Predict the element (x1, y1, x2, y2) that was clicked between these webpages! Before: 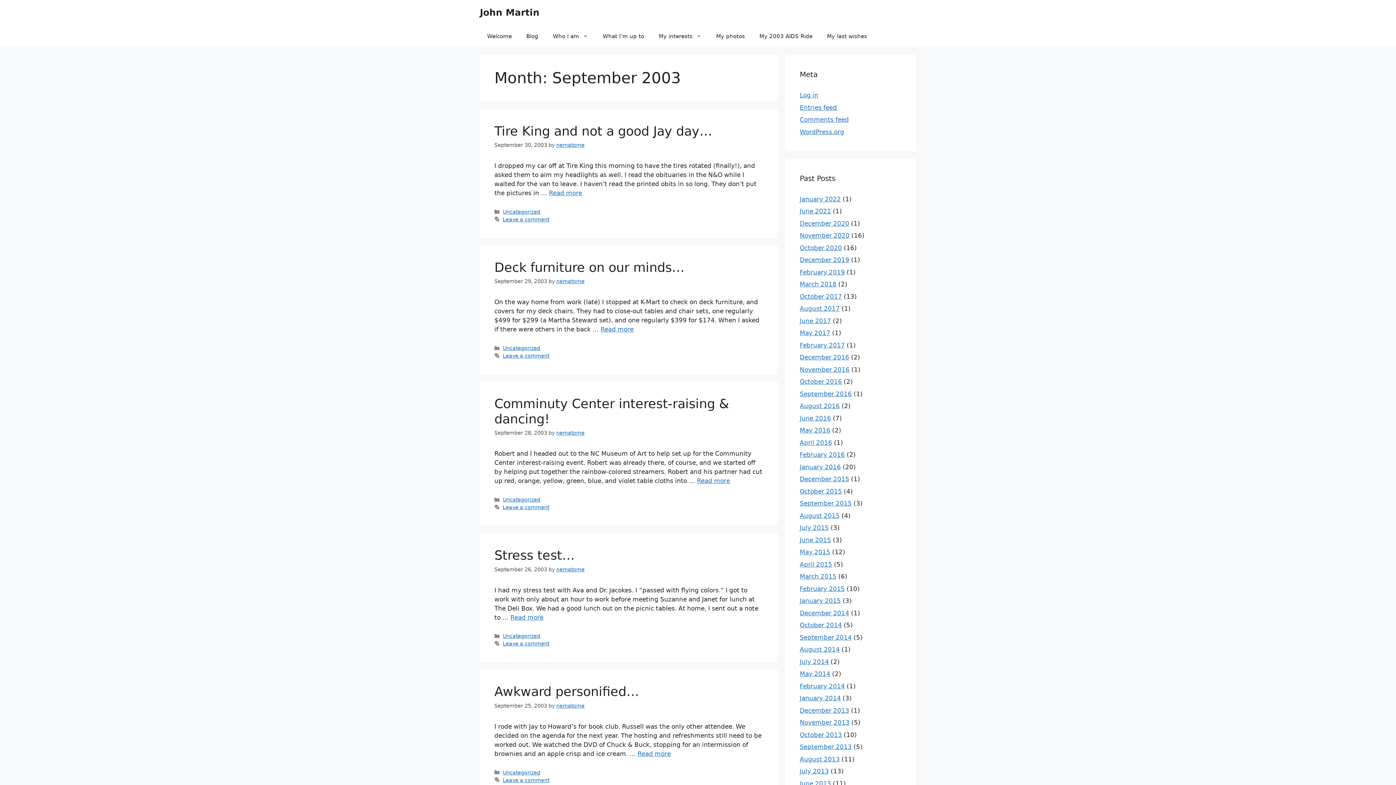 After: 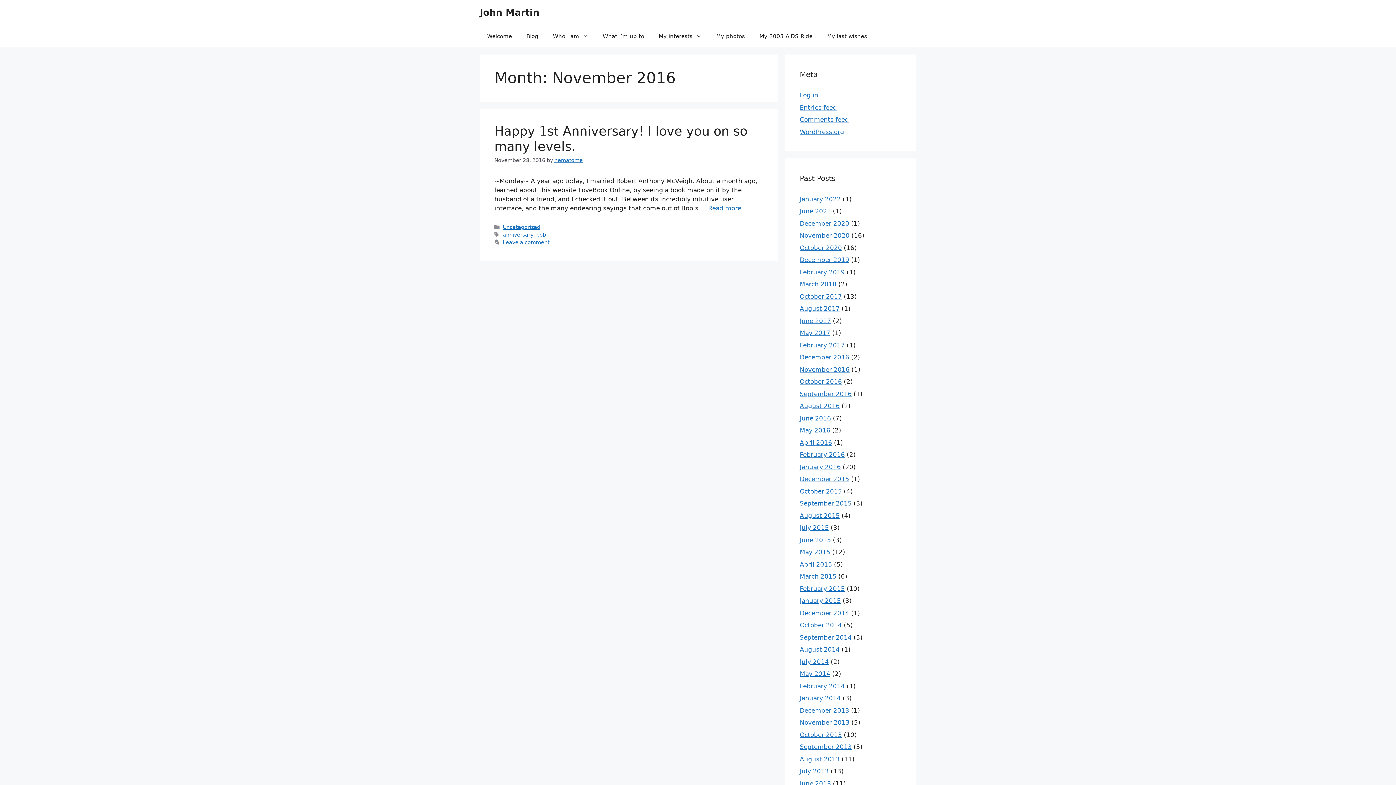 Action: bbox: (800, 366, 849, 373) label: November 2016